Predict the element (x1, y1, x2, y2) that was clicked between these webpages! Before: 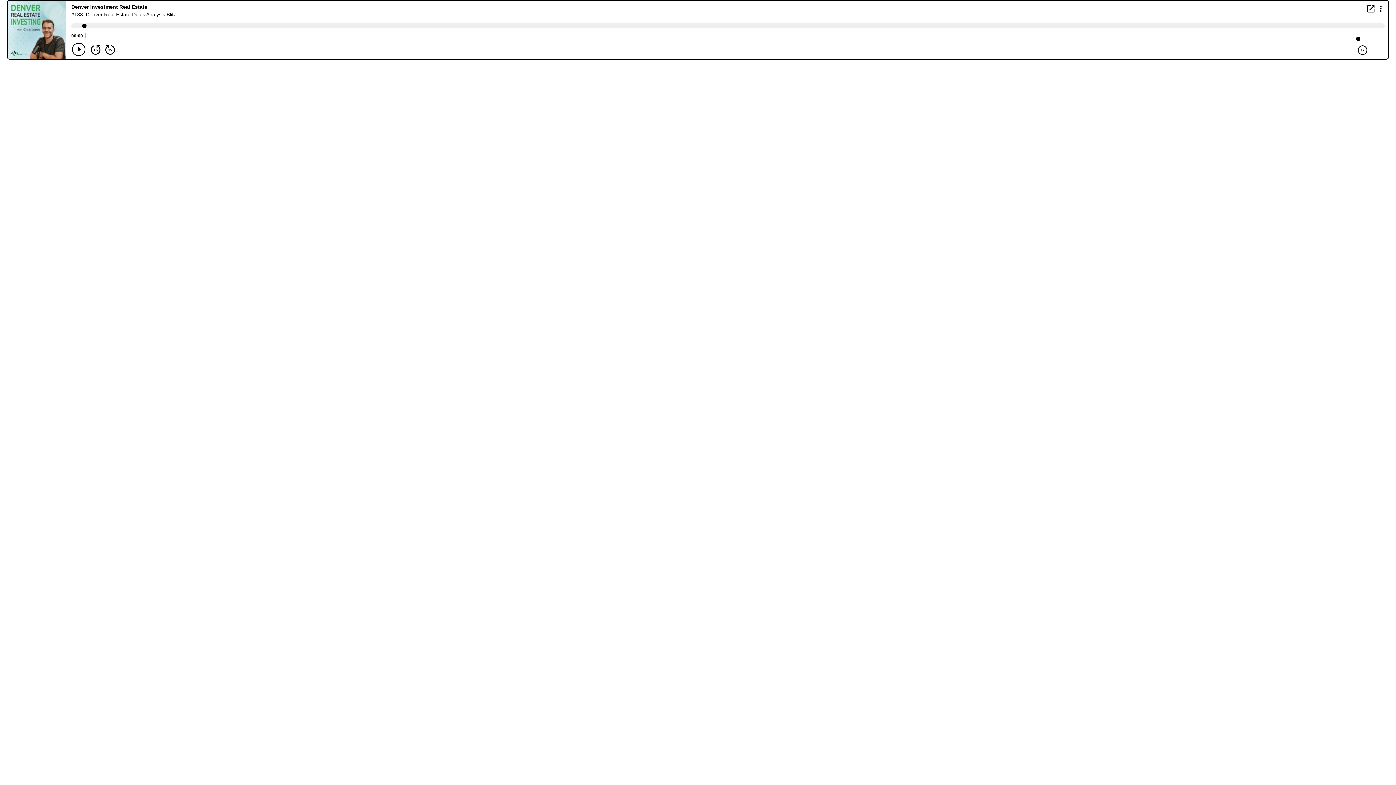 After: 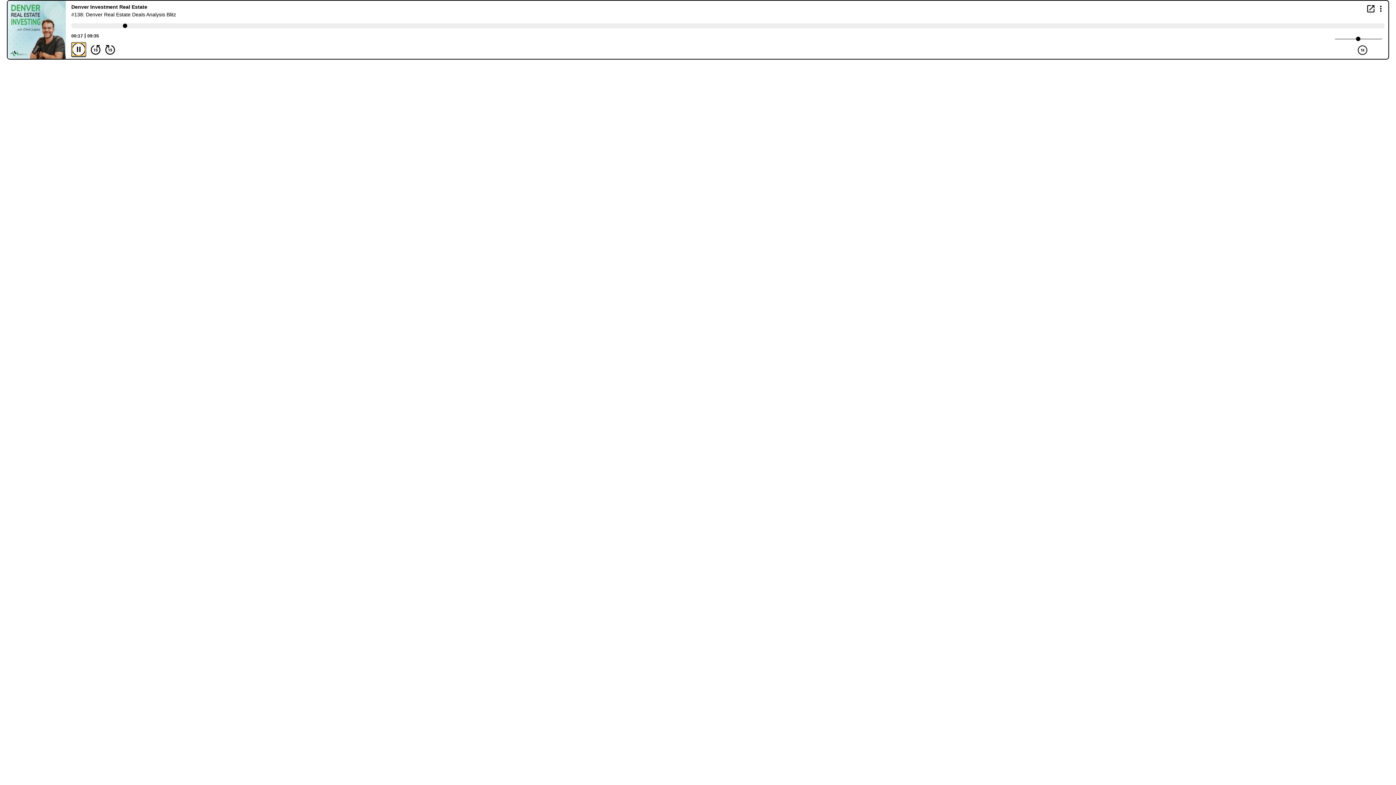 Action: label: Play/Pause Button bbox: (72, 42, 85, 56)